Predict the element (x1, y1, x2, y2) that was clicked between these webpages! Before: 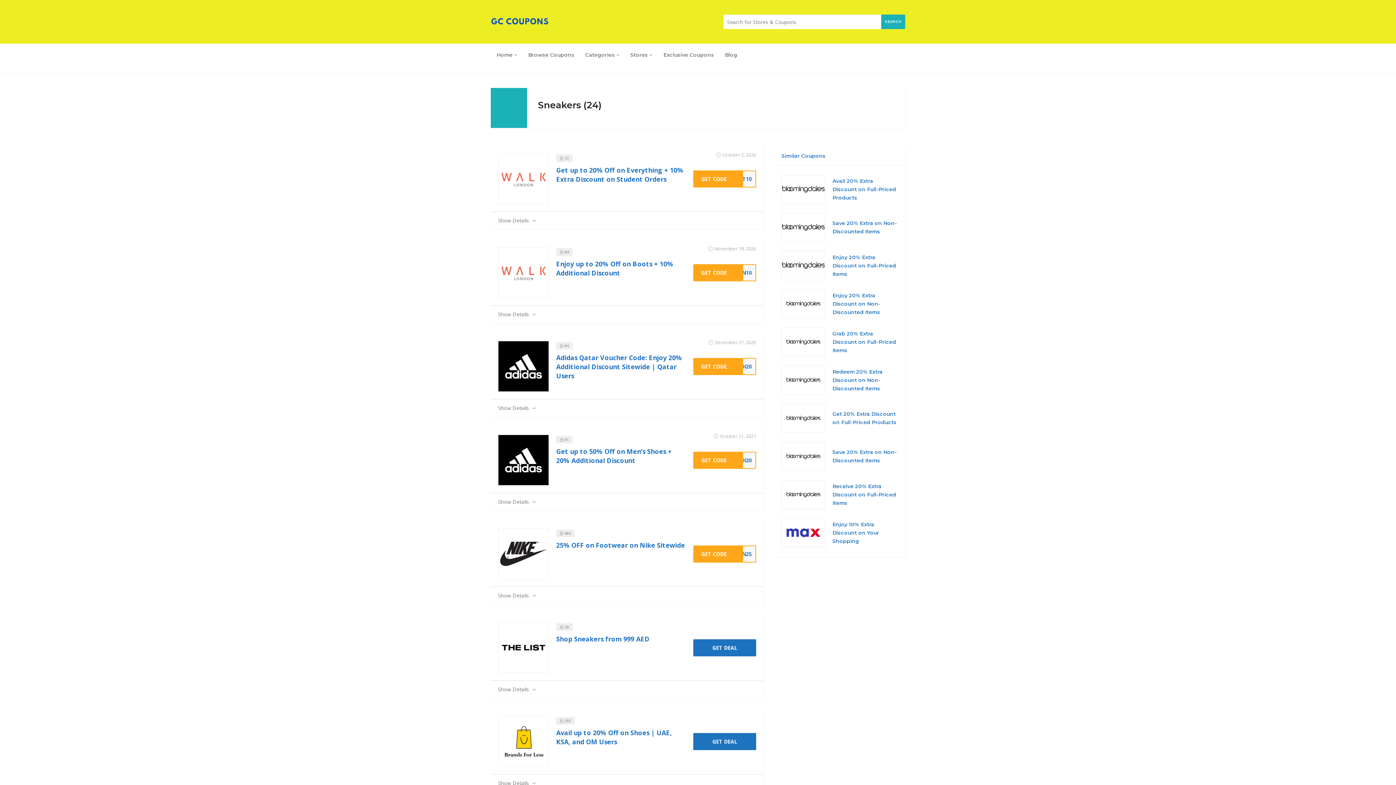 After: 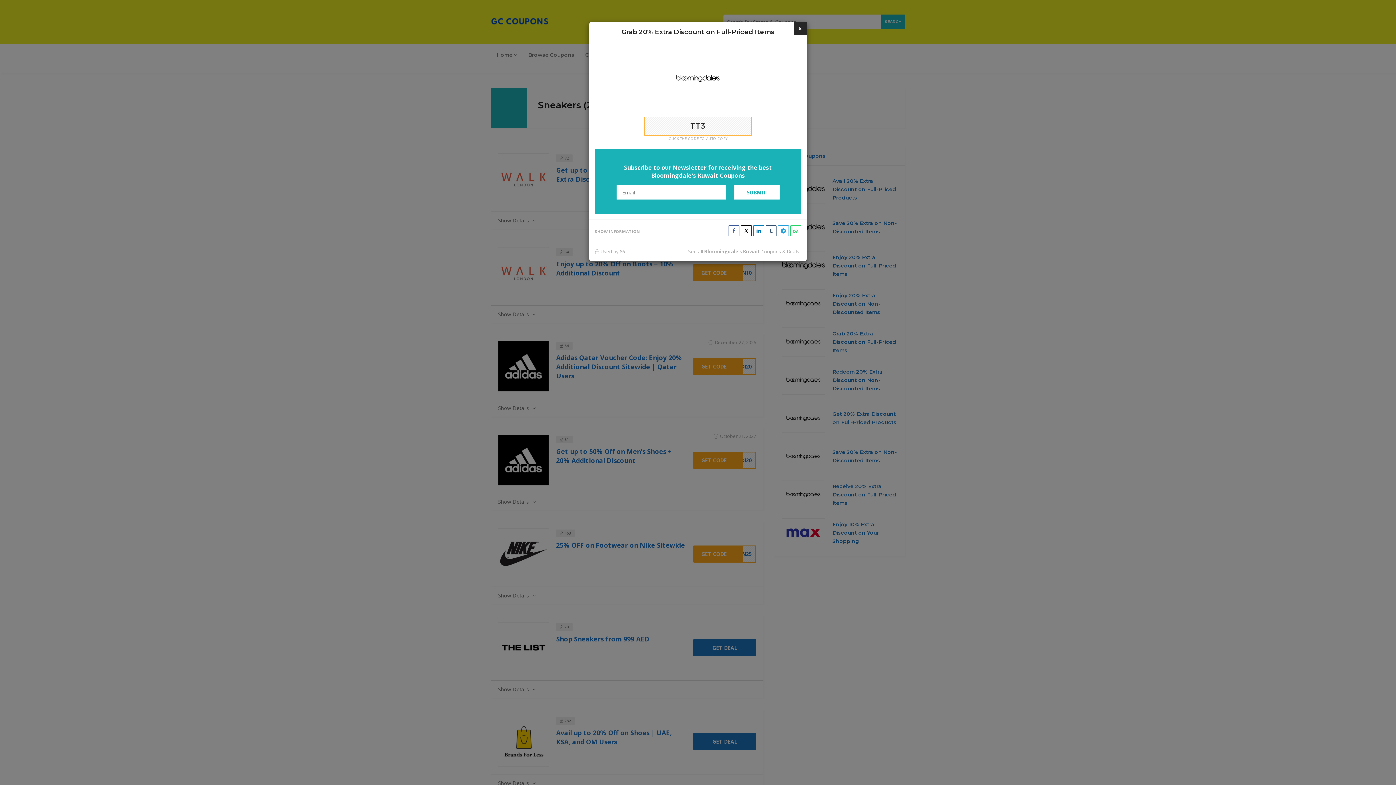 Action: bbox: (832, 329, 898, 354) label: Grab 20% Extra Discount on Full-Priced Items